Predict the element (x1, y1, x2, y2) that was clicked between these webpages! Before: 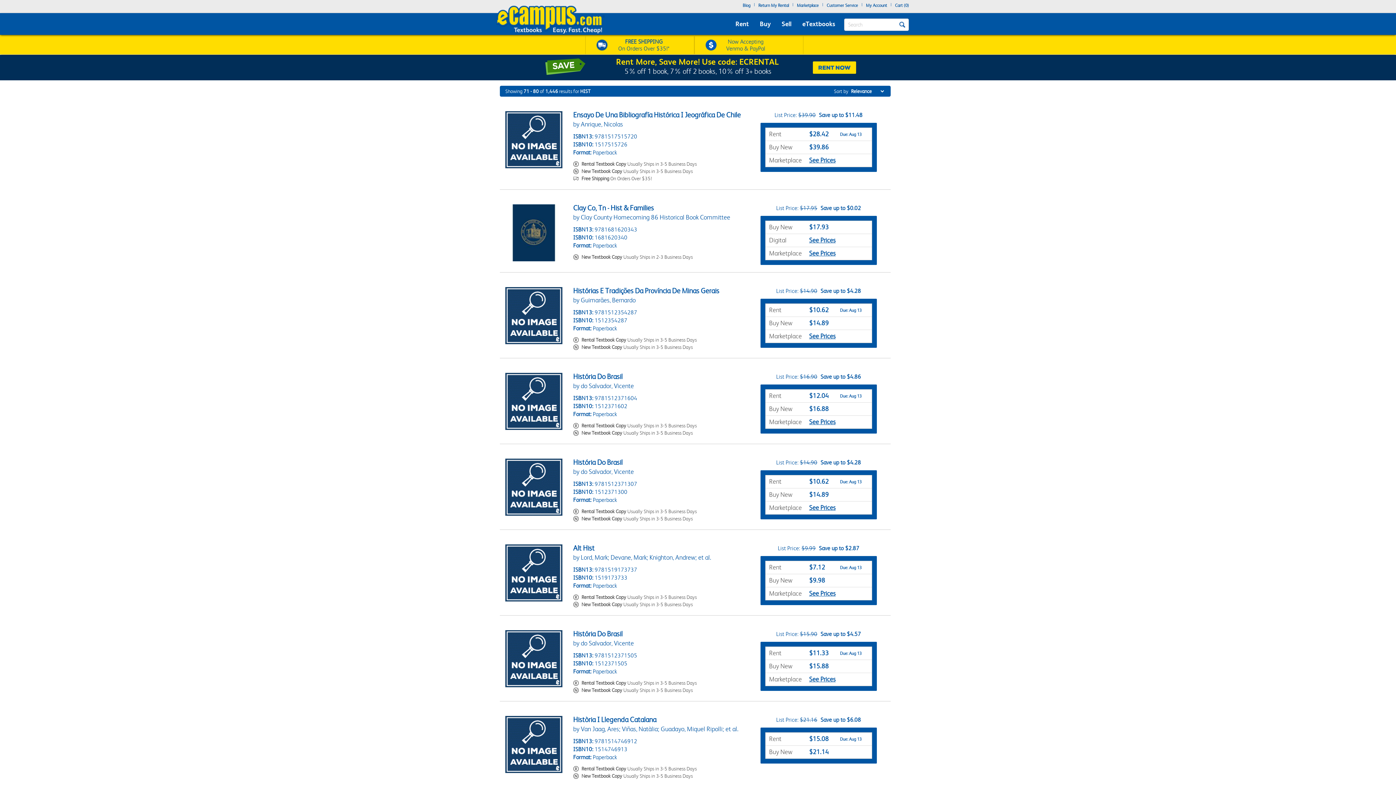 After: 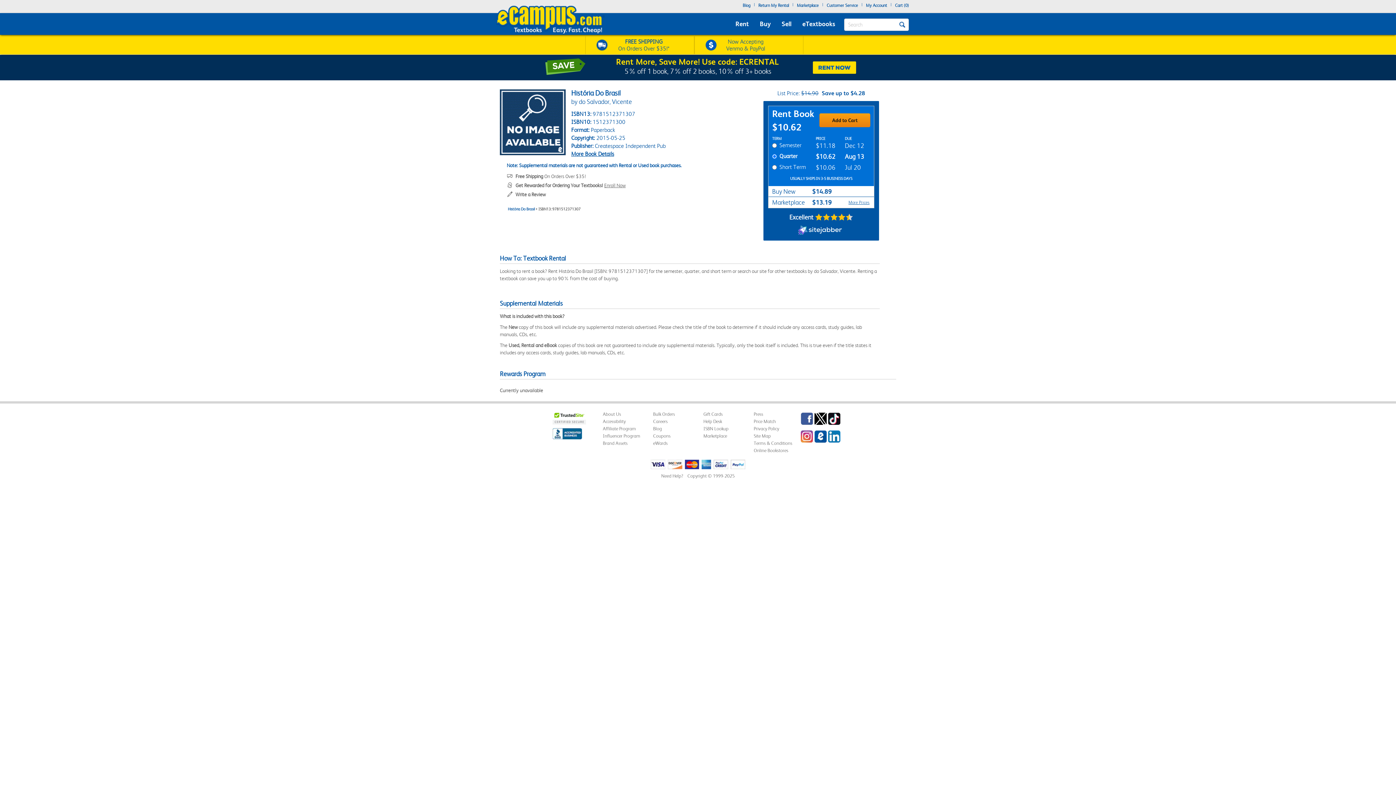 Action: bbox: (505, 458, 562, 515)